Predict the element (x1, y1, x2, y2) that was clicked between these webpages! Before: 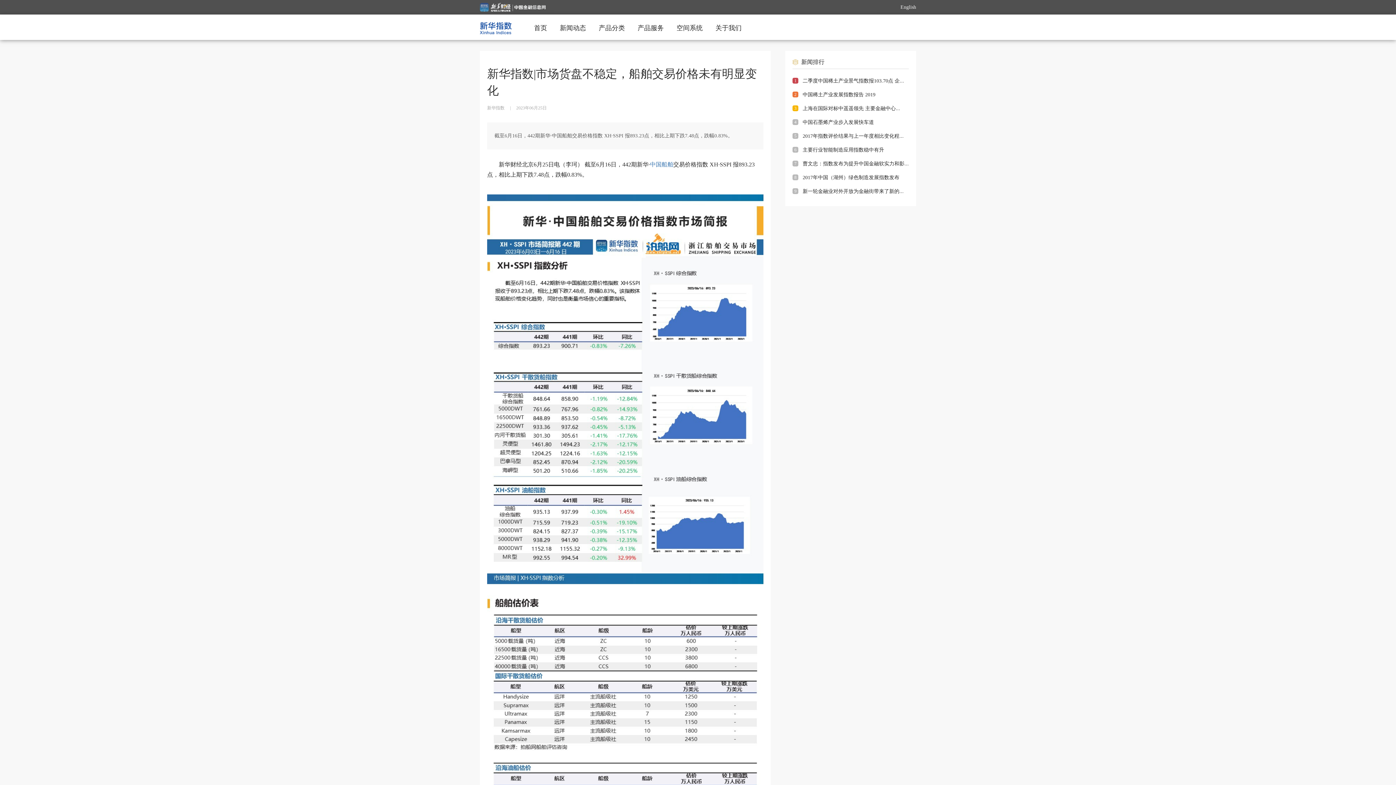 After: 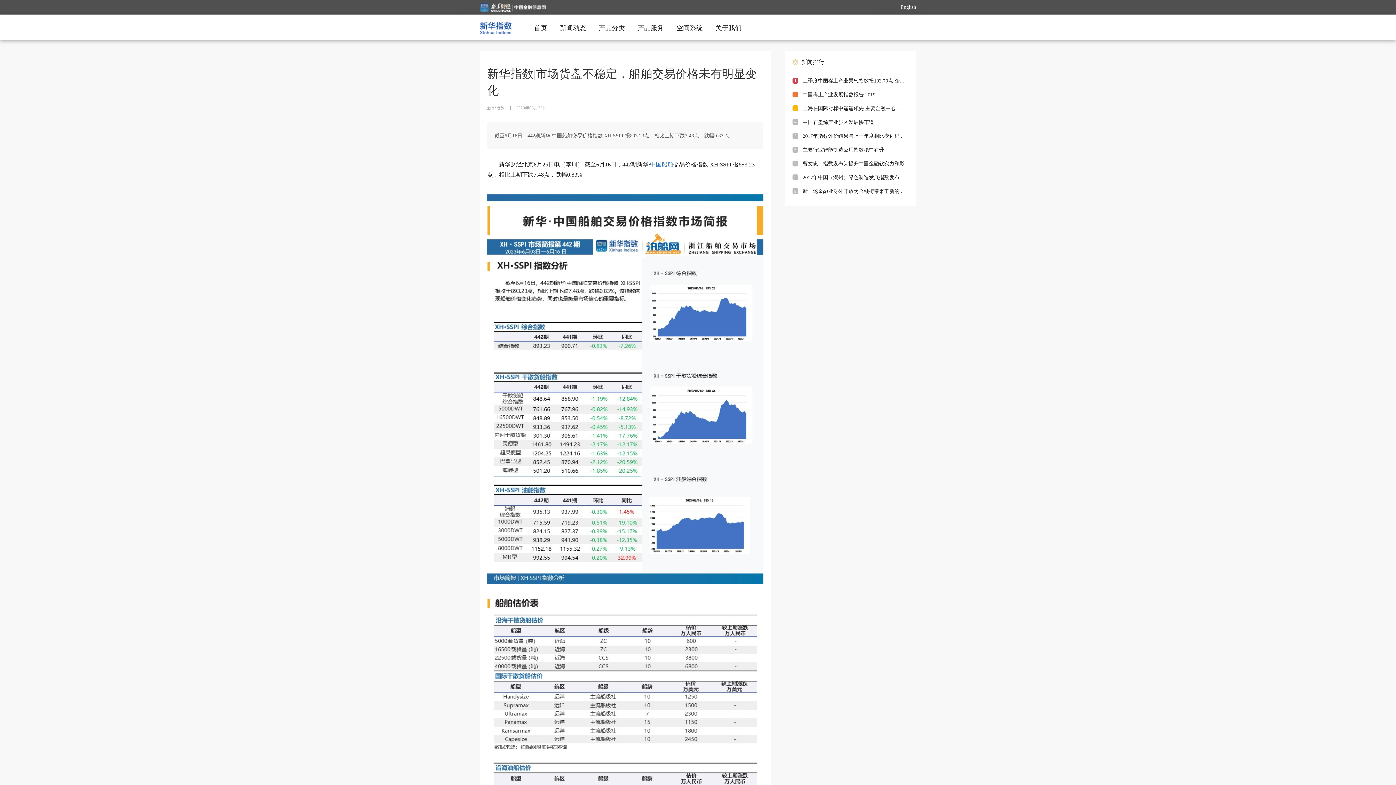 Action: label: 二季度中国稀土产业景气指数报103.70点 企... bbox: (802, 78, 904, 83)